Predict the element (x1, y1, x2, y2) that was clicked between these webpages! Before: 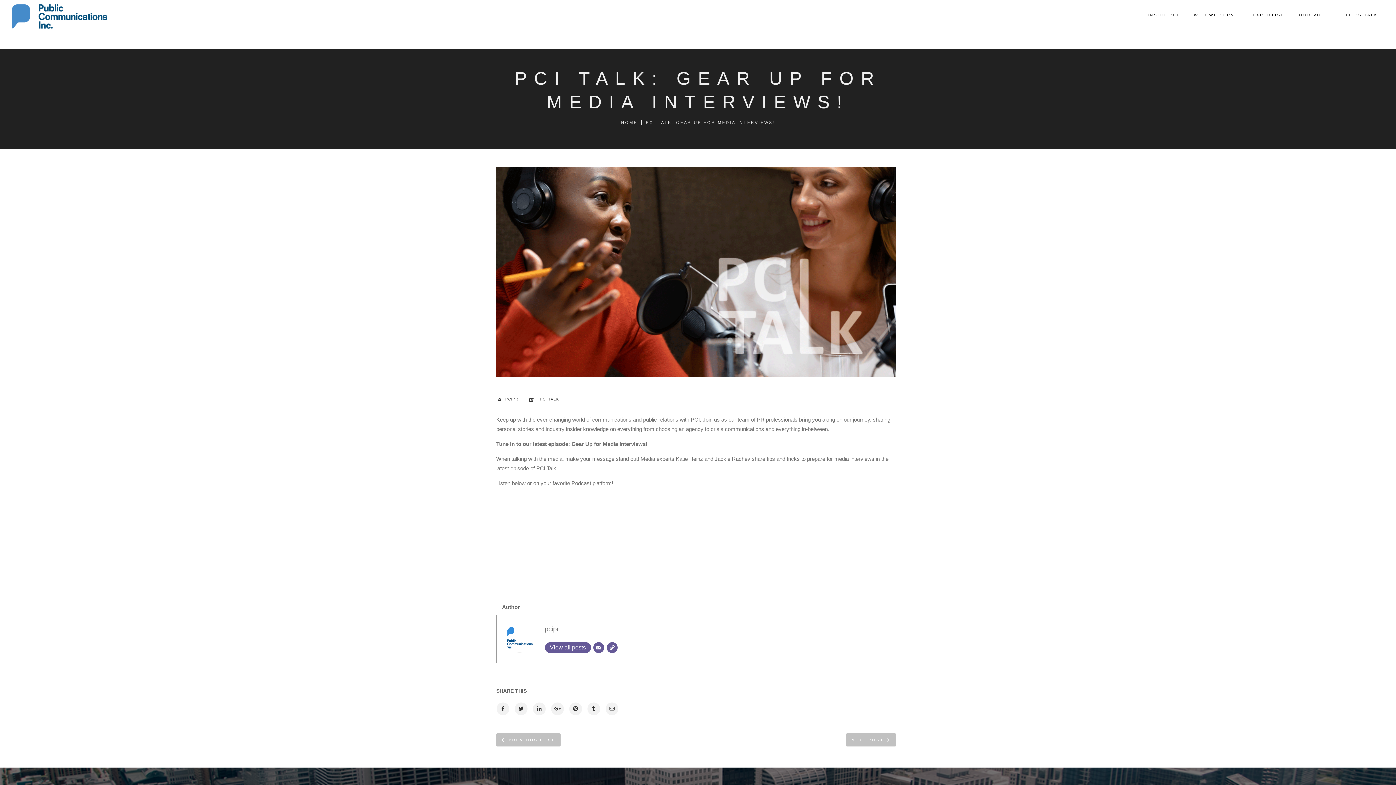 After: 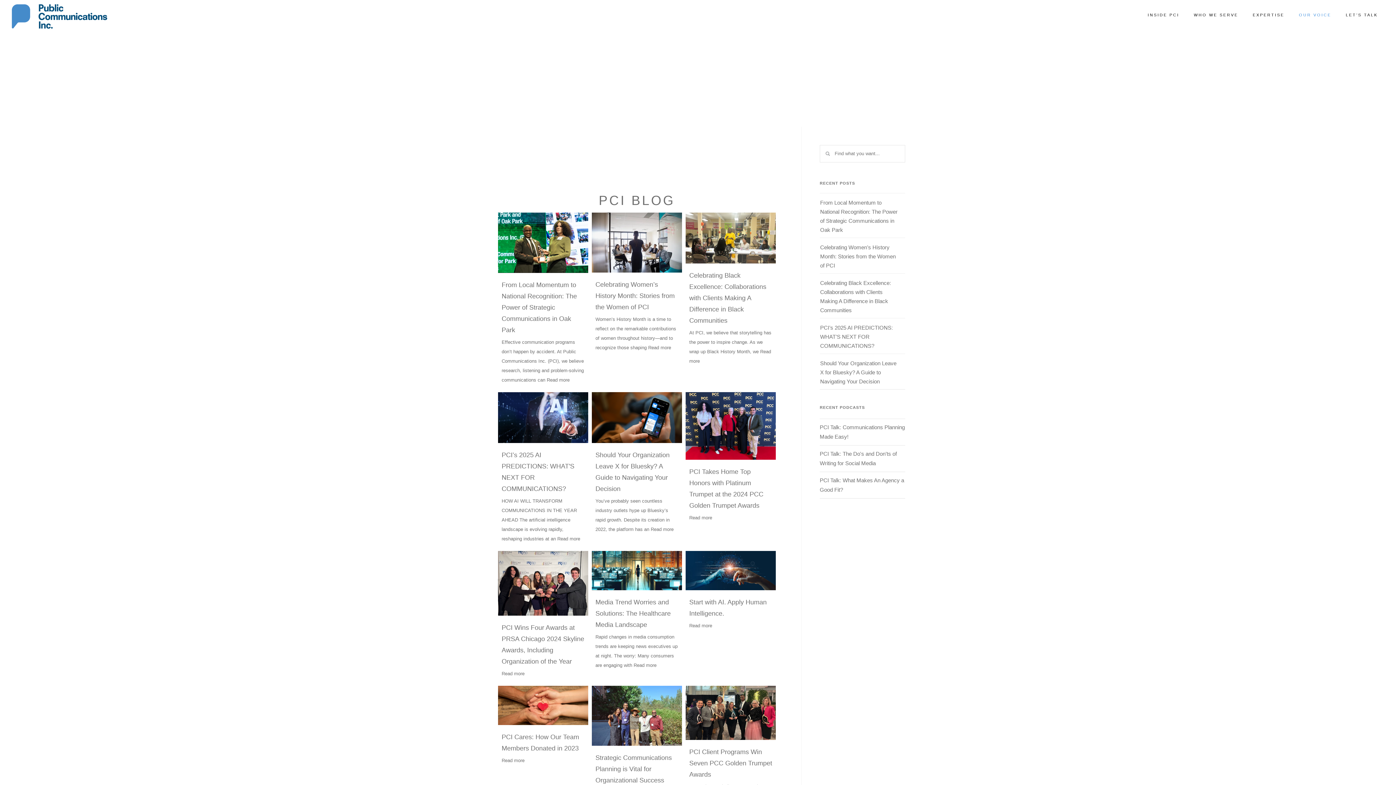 Action: label: OUR VOICE bbox: (1299, 1, 1331, 28)